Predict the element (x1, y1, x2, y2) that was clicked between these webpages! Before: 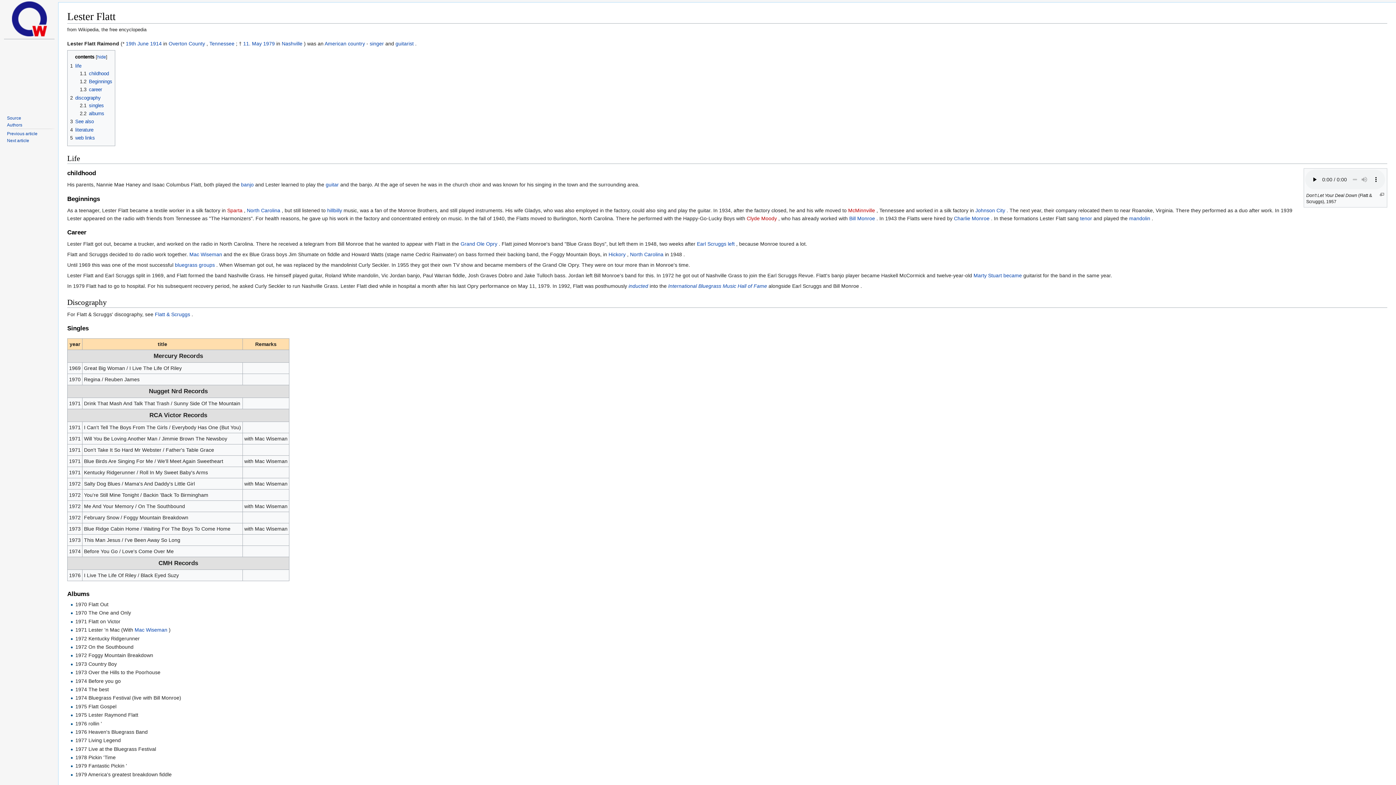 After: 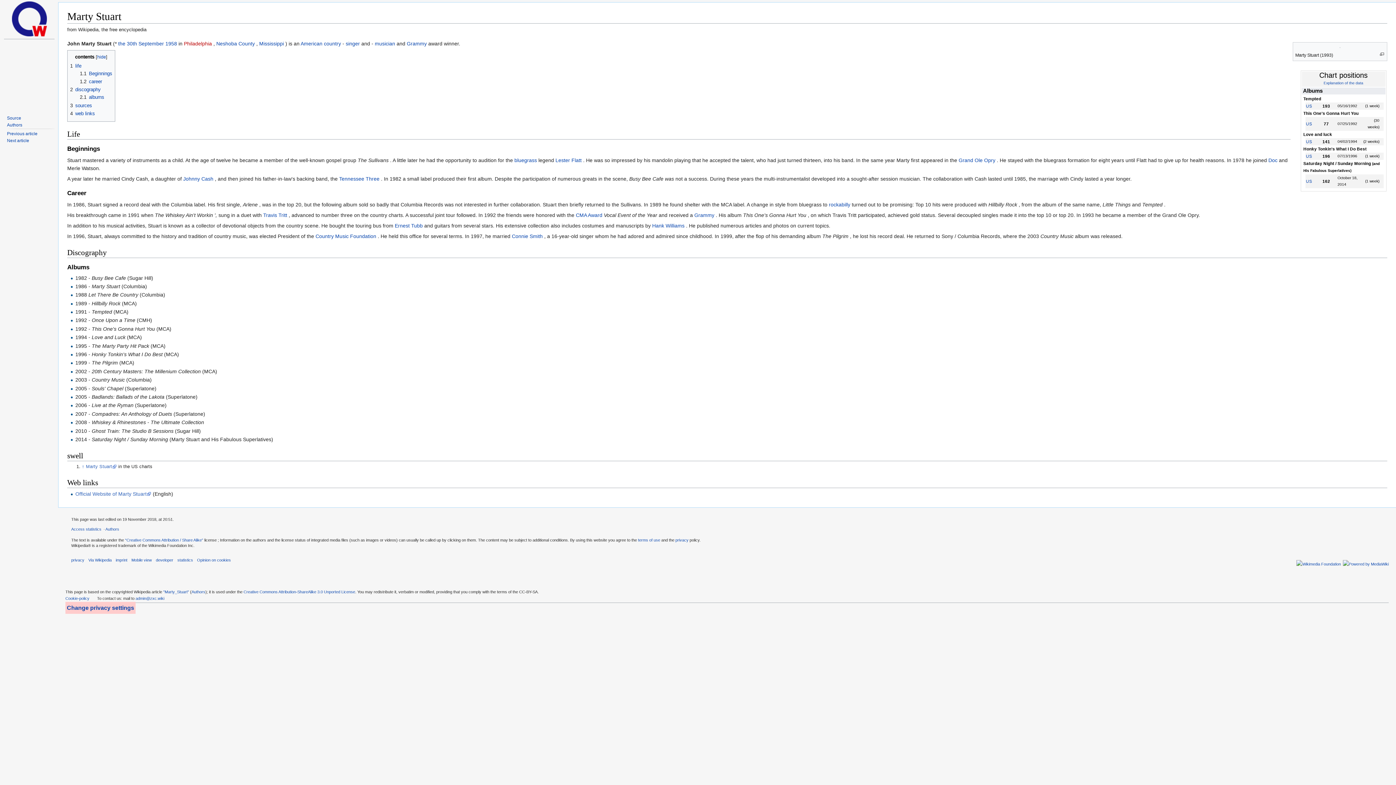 Action: label: Marty Stuart became bbox: (973, 272, 1022, 278)